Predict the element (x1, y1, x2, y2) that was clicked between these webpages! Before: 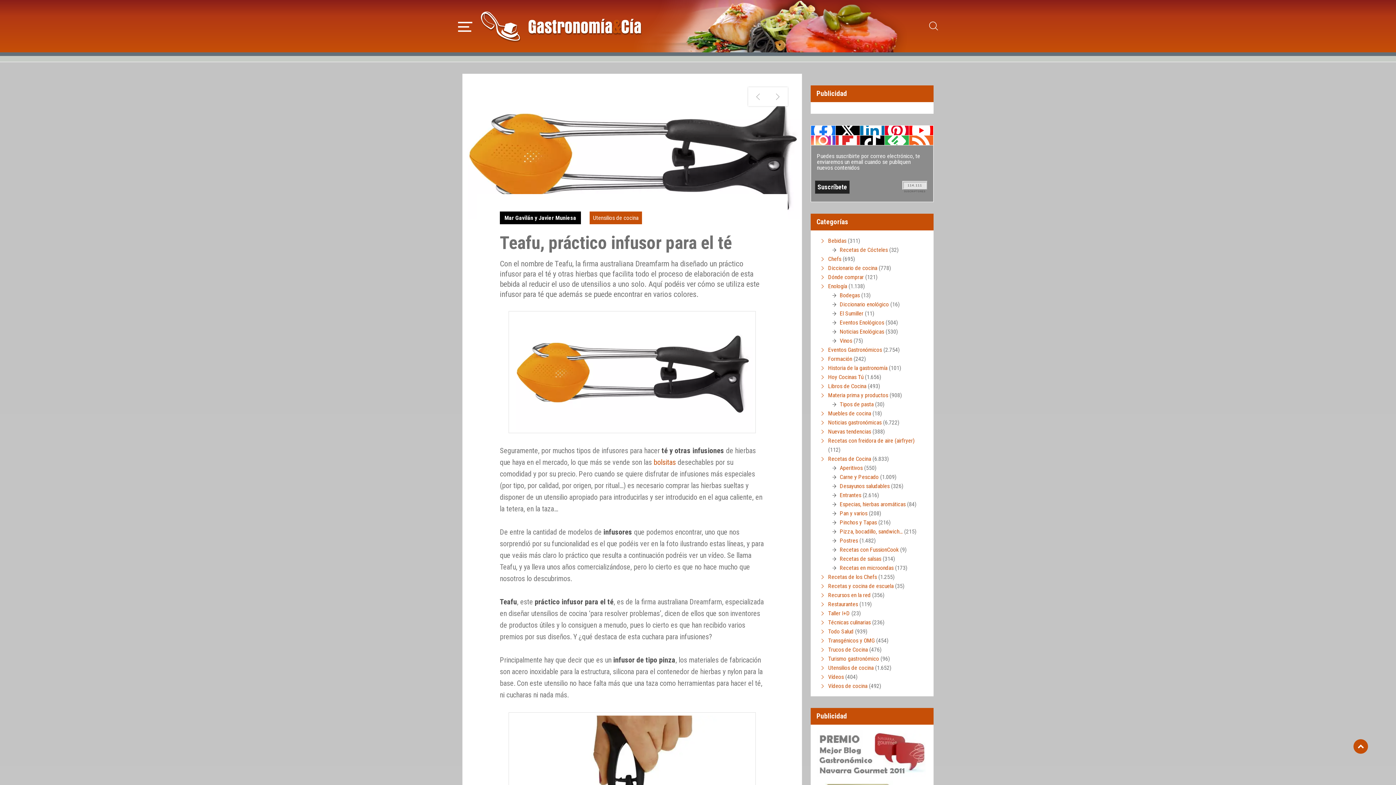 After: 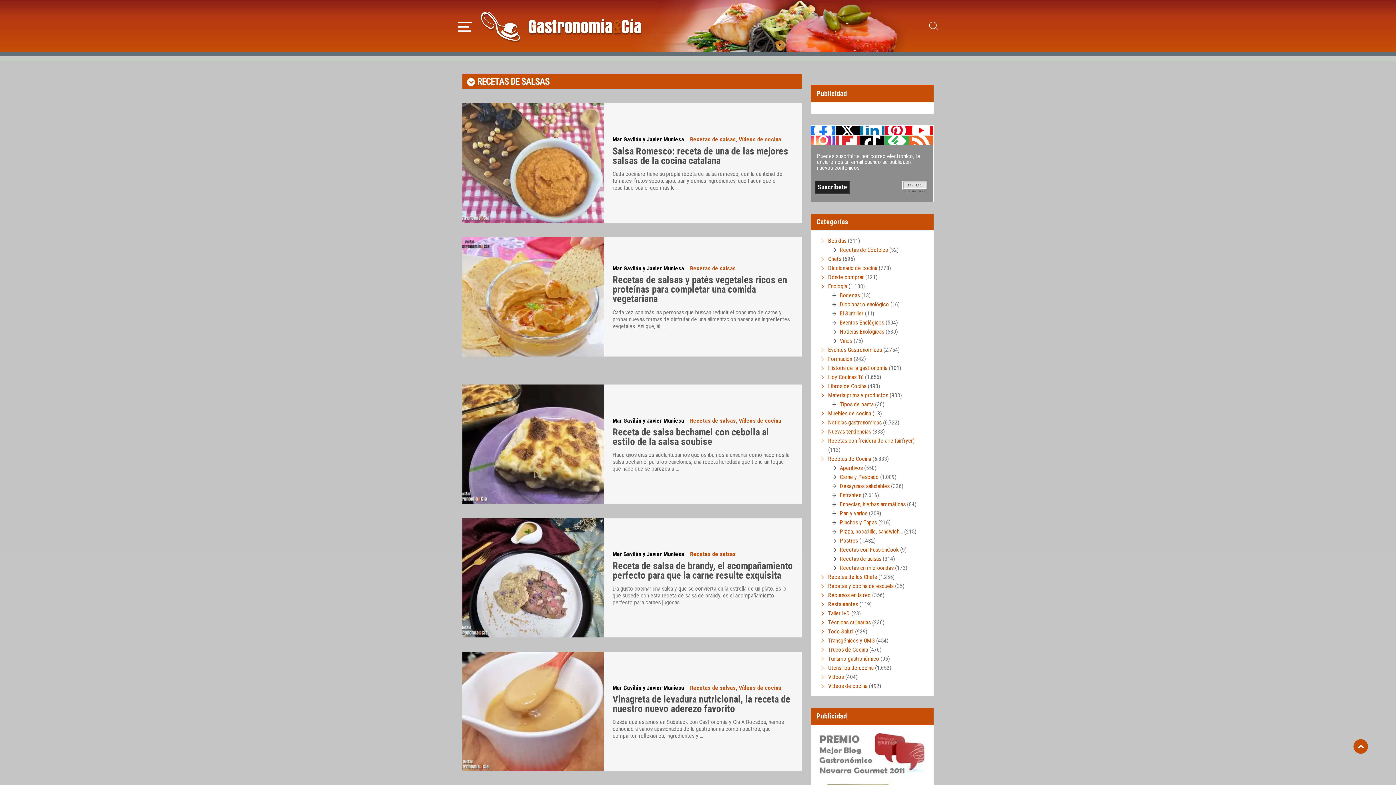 Action: bbox: (840, 555, 881, 562) label: Recetas de salsas